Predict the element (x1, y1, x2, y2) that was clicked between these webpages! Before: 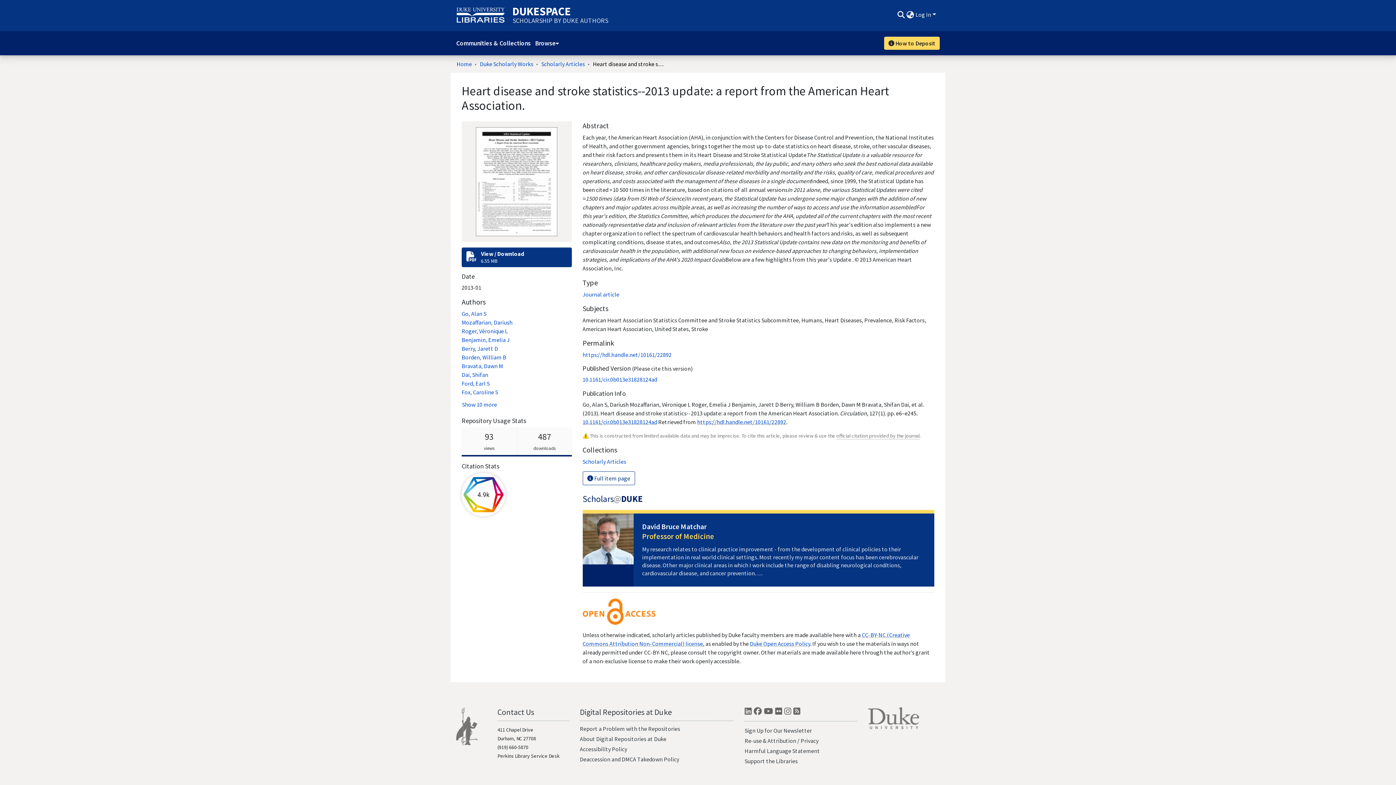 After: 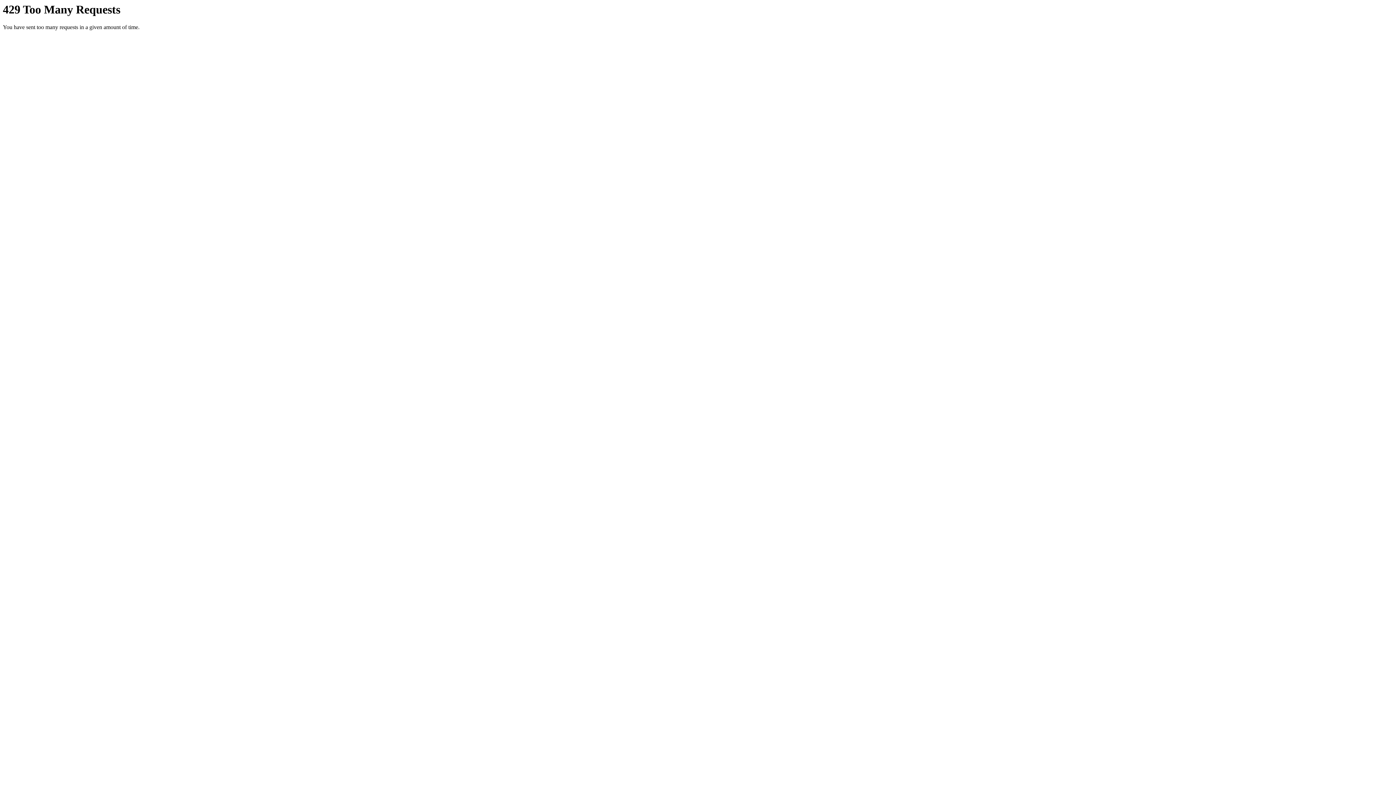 Action: bbox: (775, 707, 782, 719) label: Flickr